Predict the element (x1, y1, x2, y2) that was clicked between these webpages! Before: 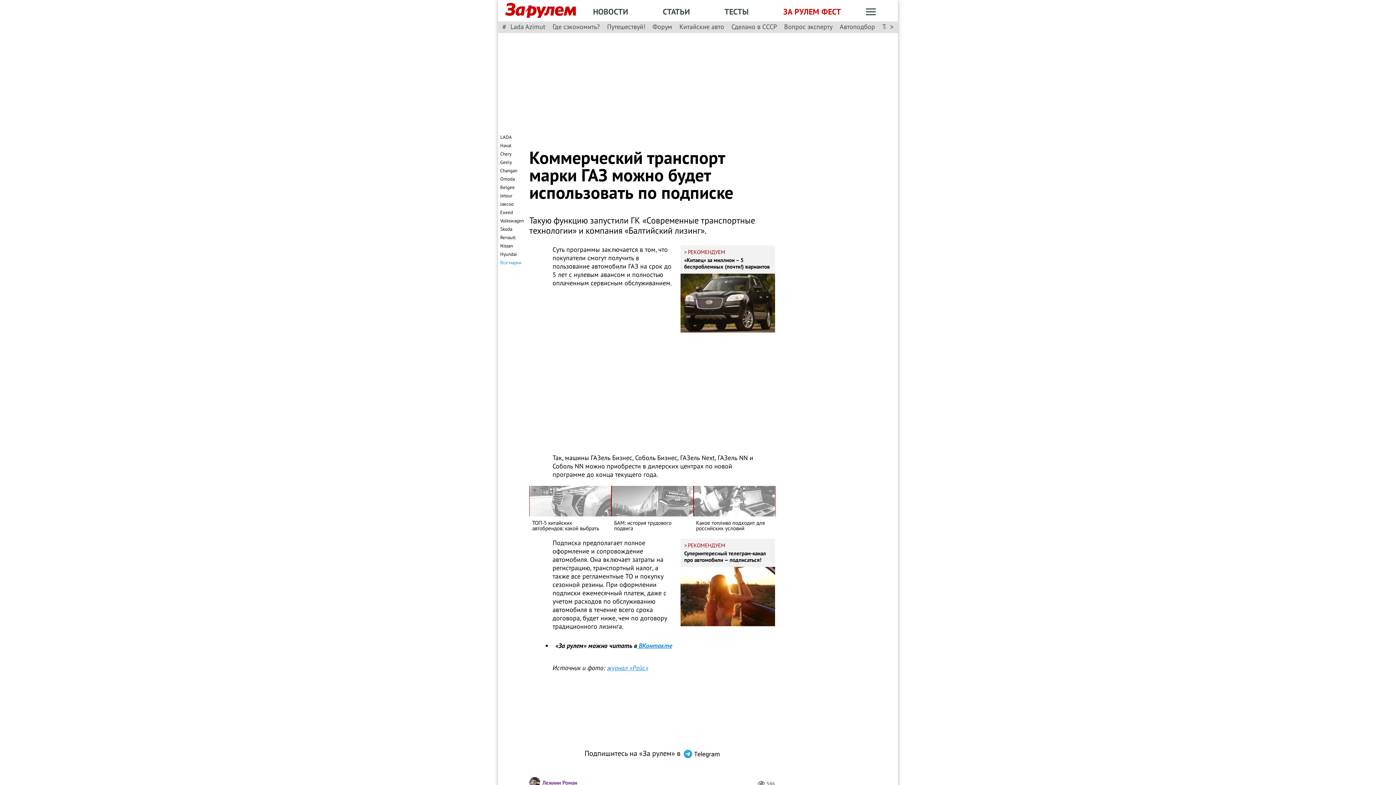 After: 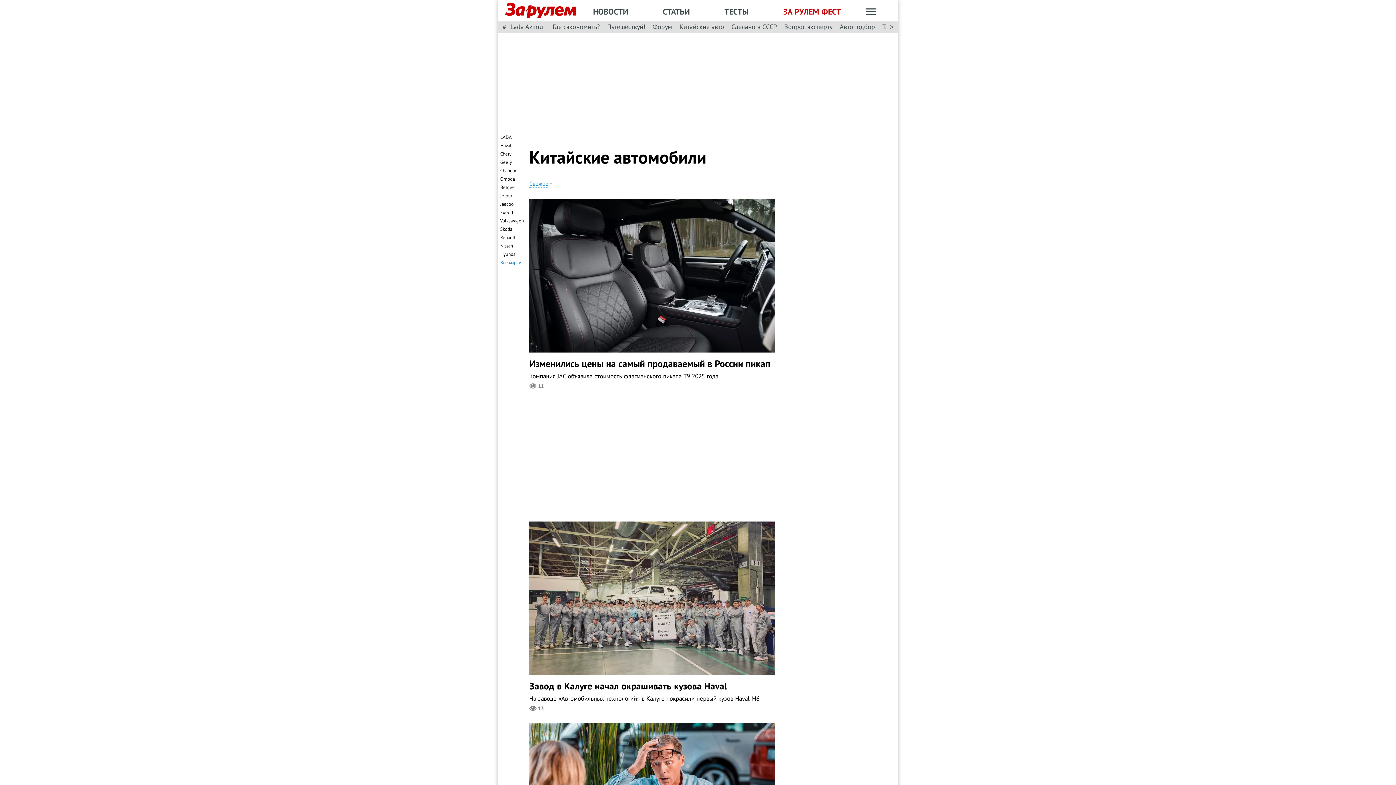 Action: label: Китайские авто bbox: (679, 22, 724, 31)